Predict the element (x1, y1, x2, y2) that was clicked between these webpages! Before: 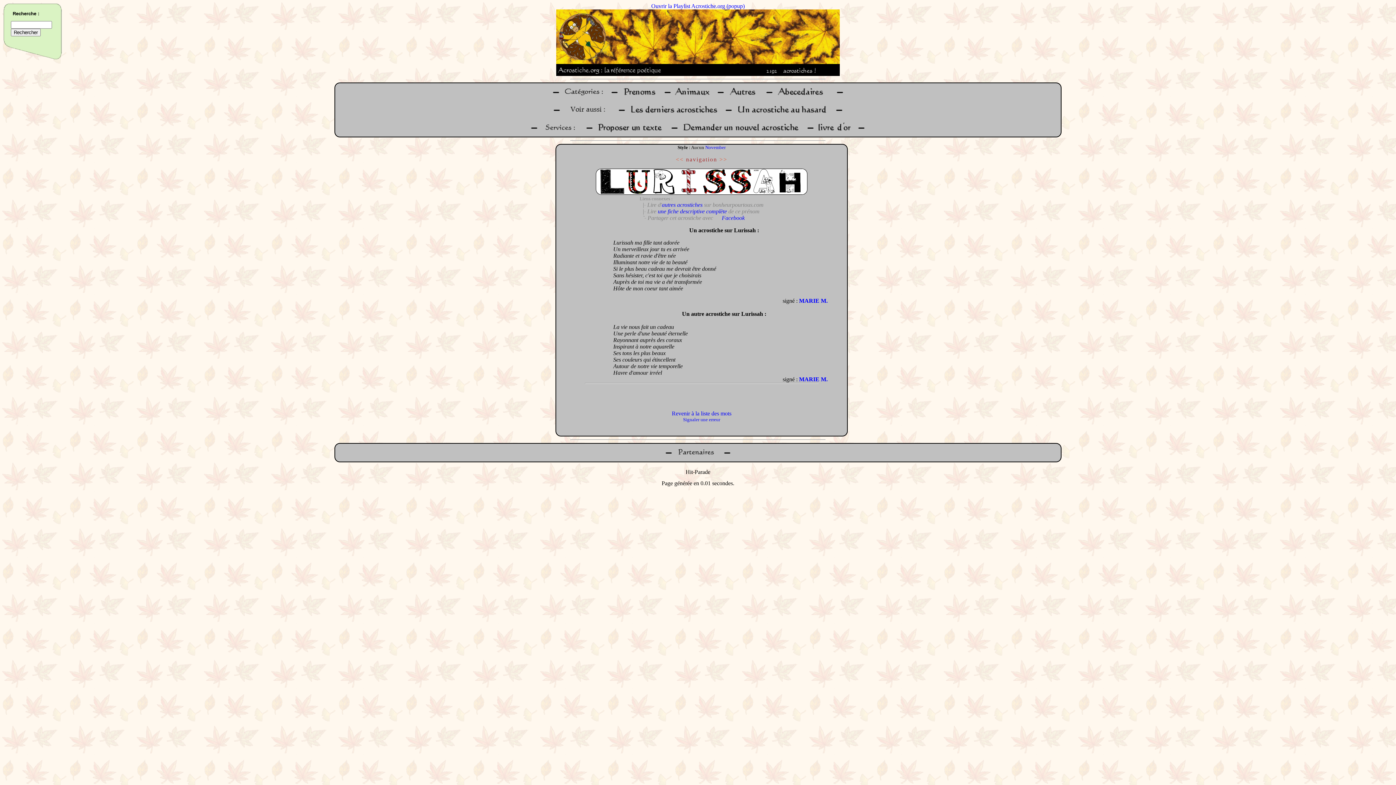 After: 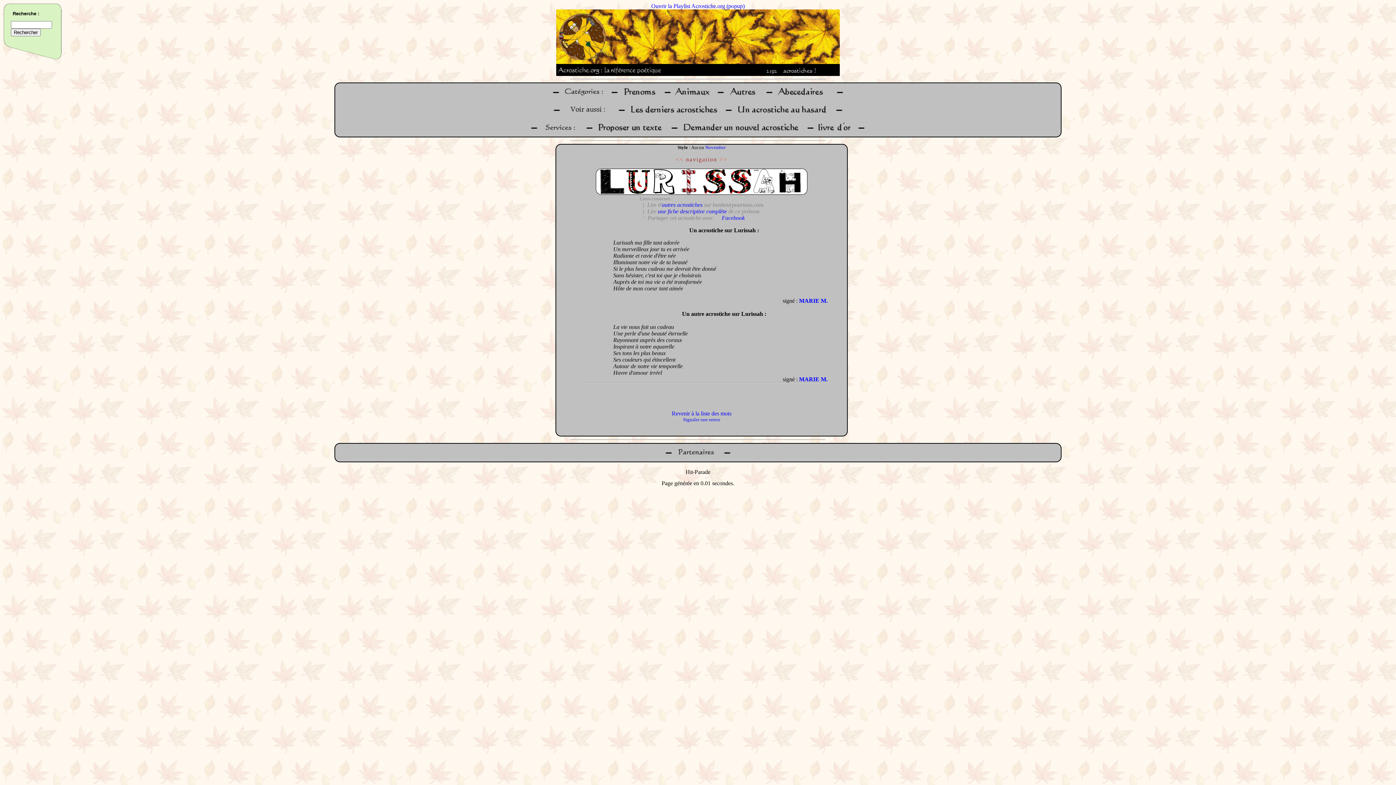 Action: bbox: (562, 94, 605, 100)